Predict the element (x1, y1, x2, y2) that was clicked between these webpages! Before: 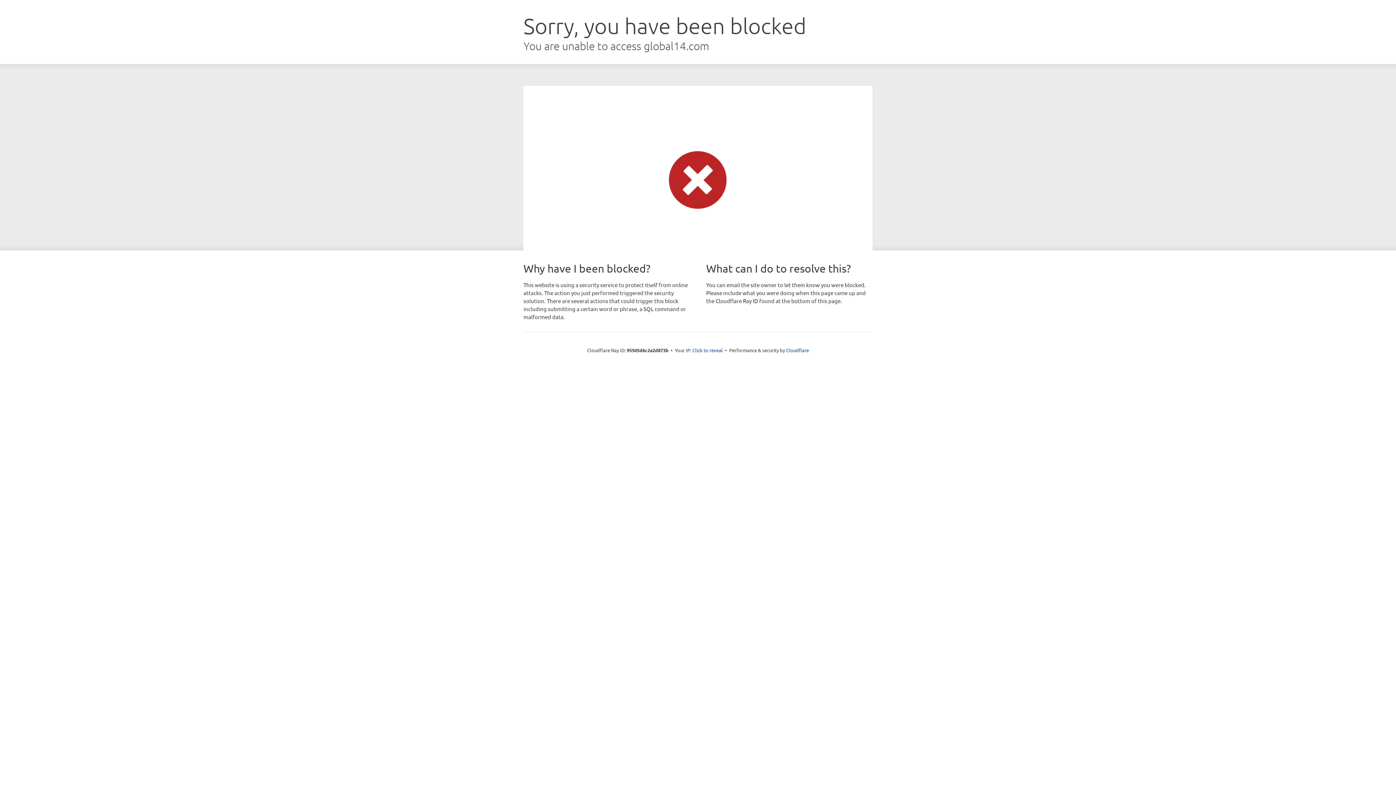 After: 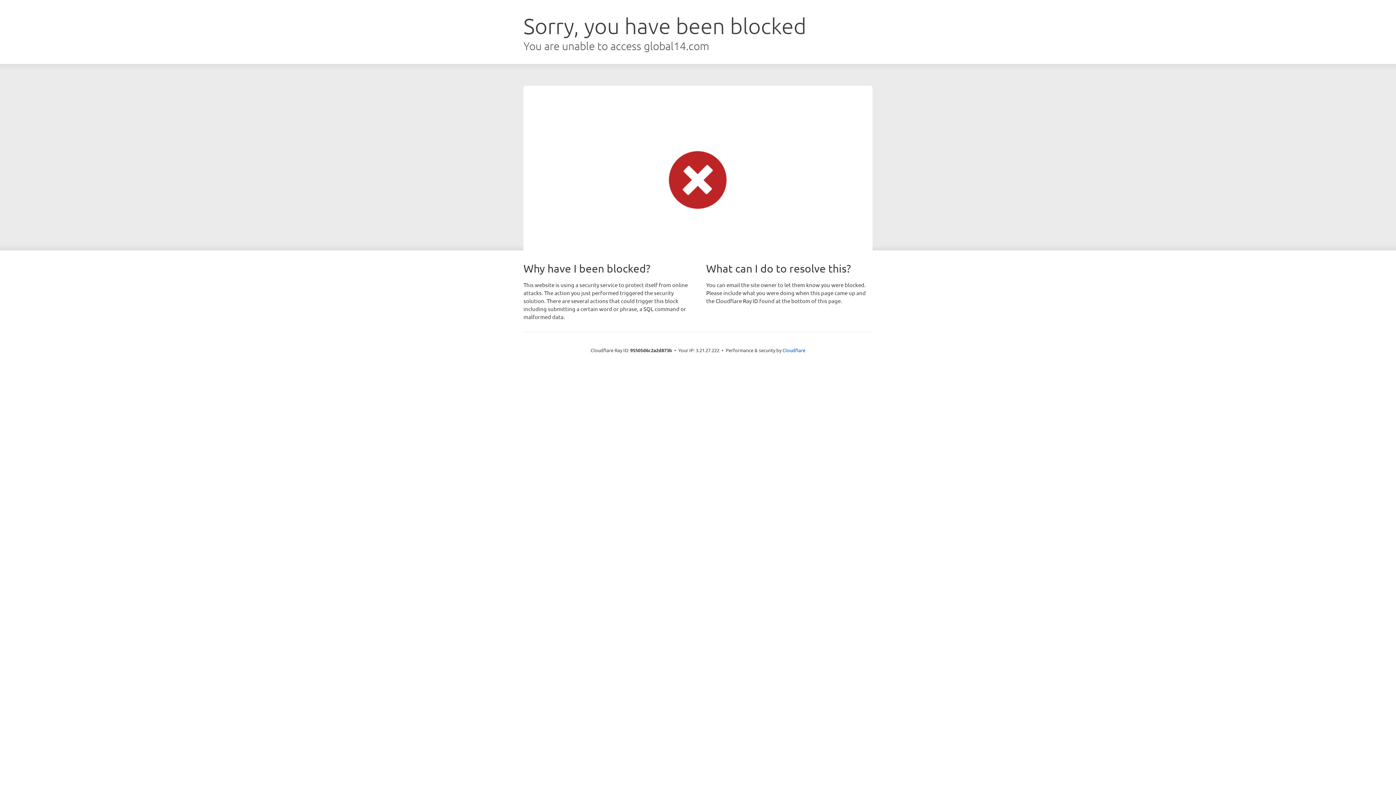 Action: bbox: (692, 346, 723, 353) label: Click to reveal